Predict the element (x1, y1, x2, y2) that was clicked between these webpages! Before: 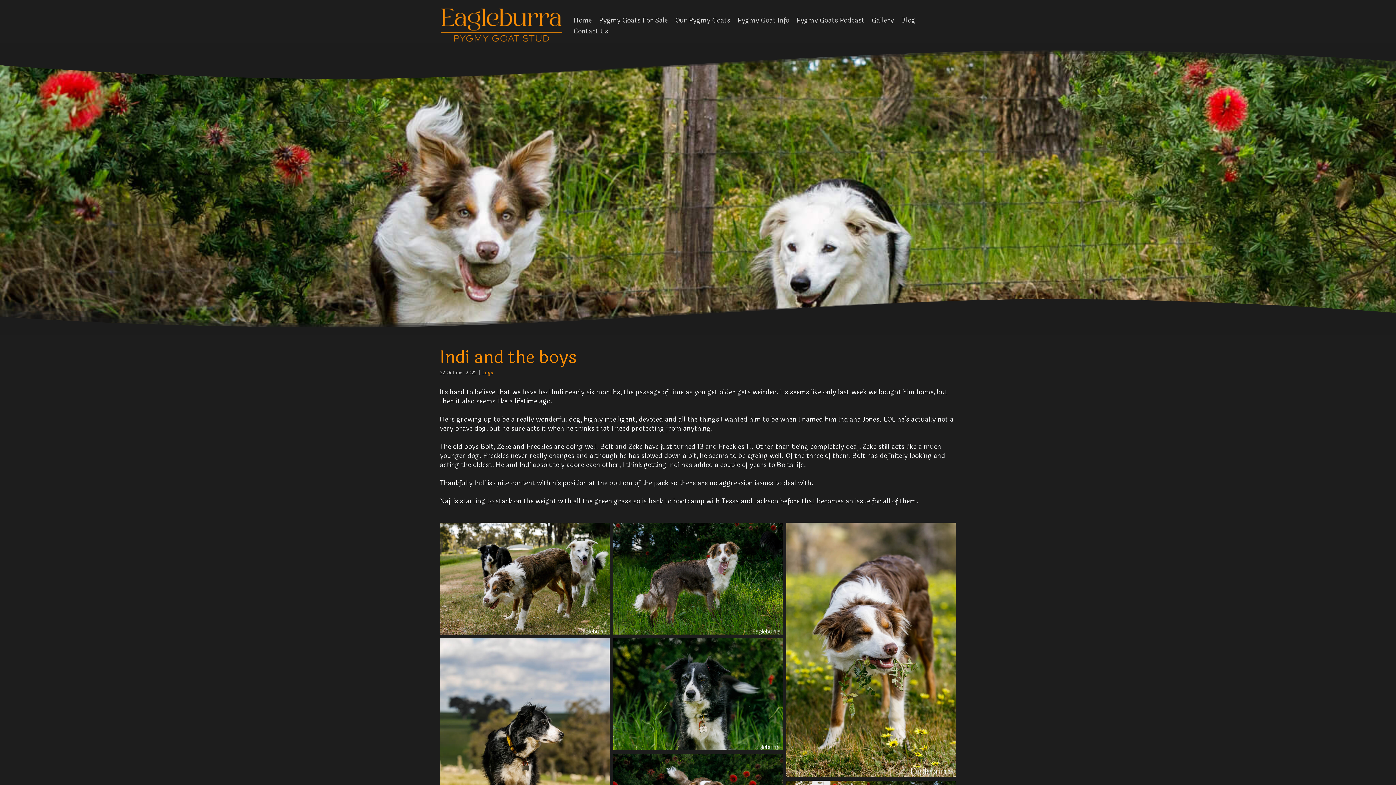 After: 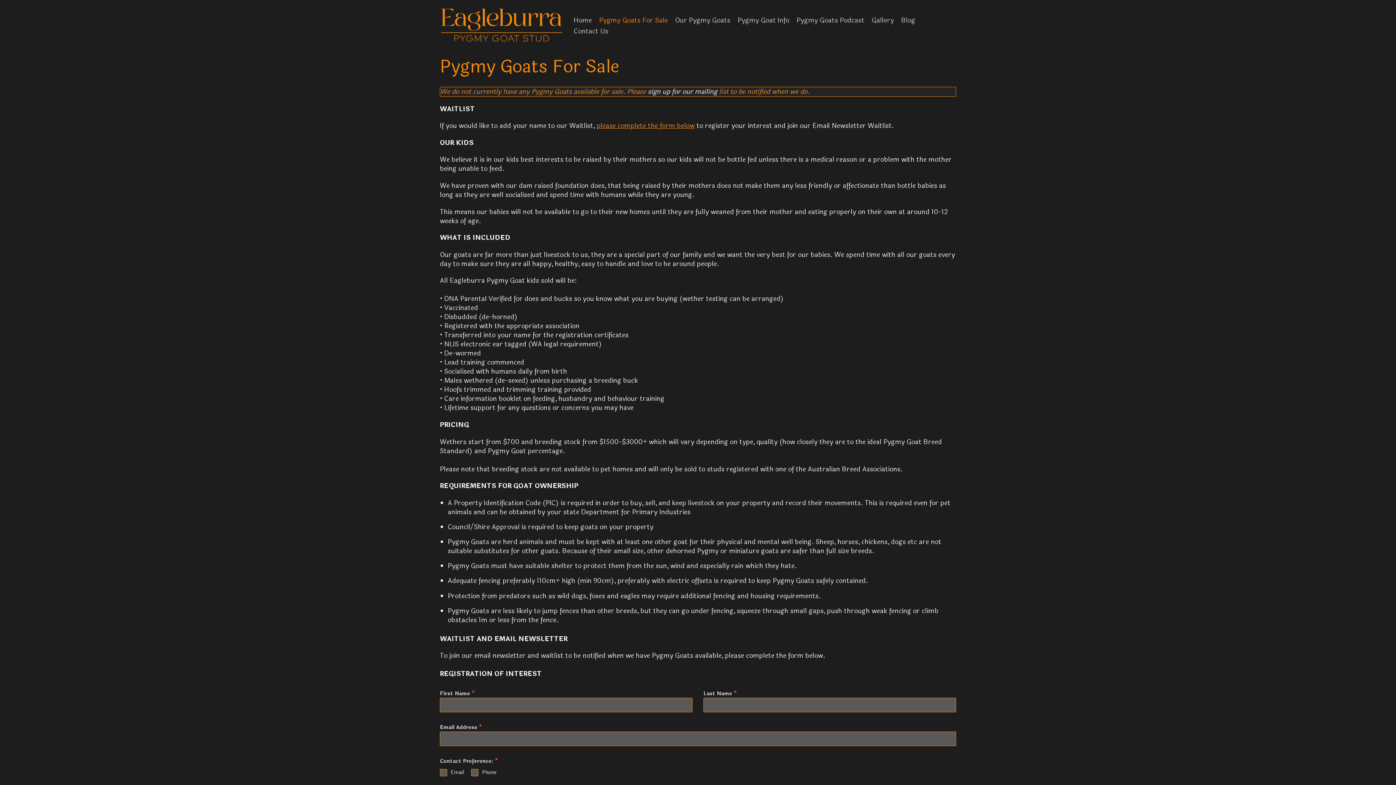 Action: bbox: (595, 14, 671, 25) label: Pygmy Goats For Sale